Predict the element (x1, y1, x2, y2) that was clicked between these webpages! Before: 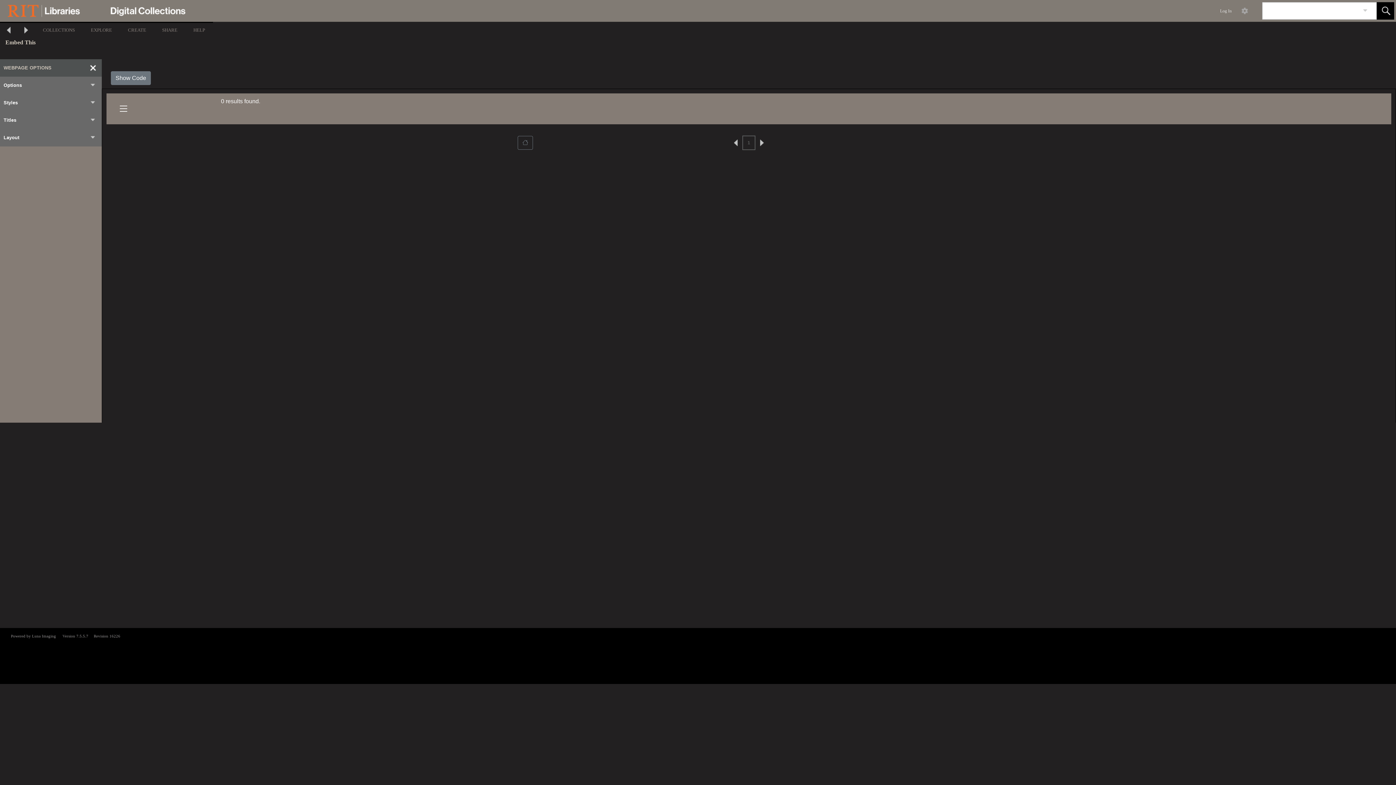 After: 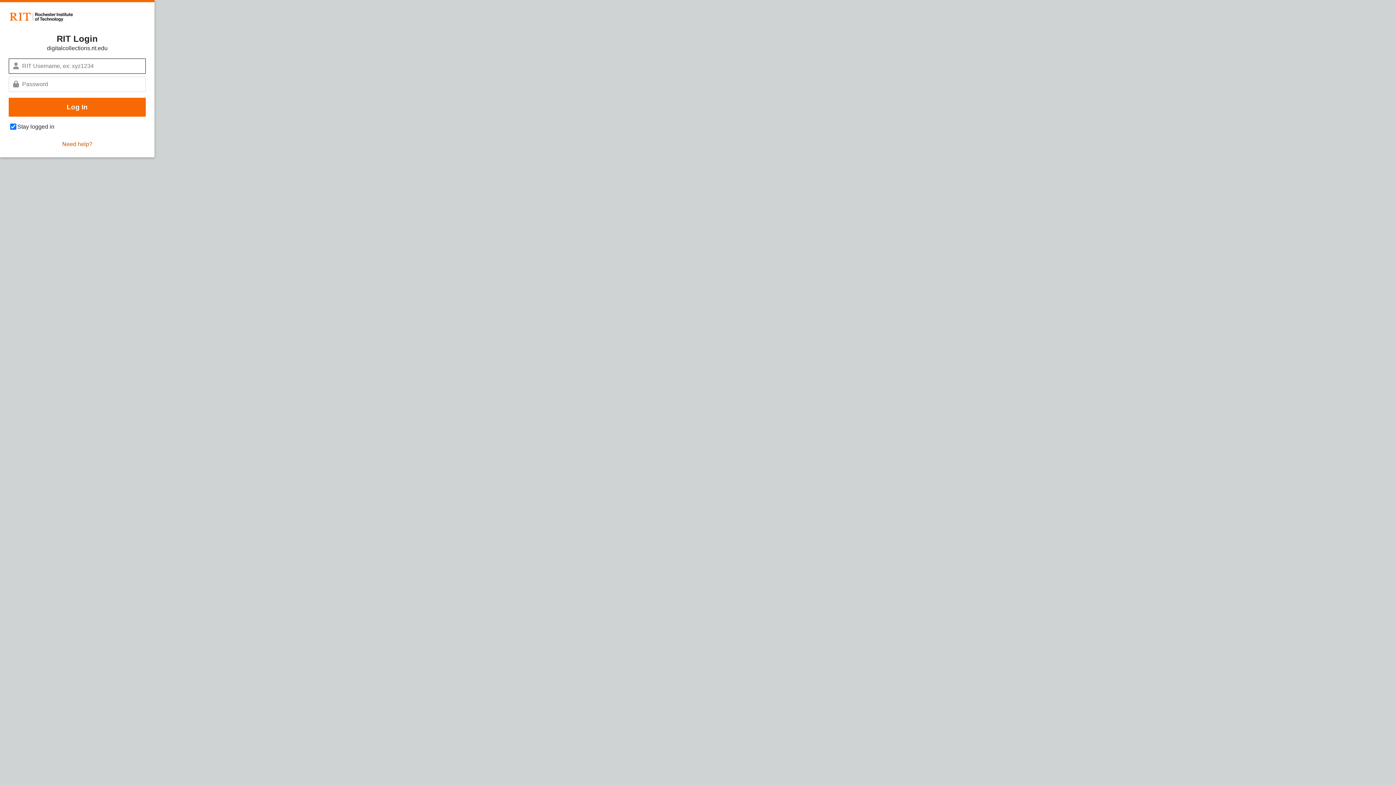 Action: label: Log In bbox: (1220, 2, 1232, 19)